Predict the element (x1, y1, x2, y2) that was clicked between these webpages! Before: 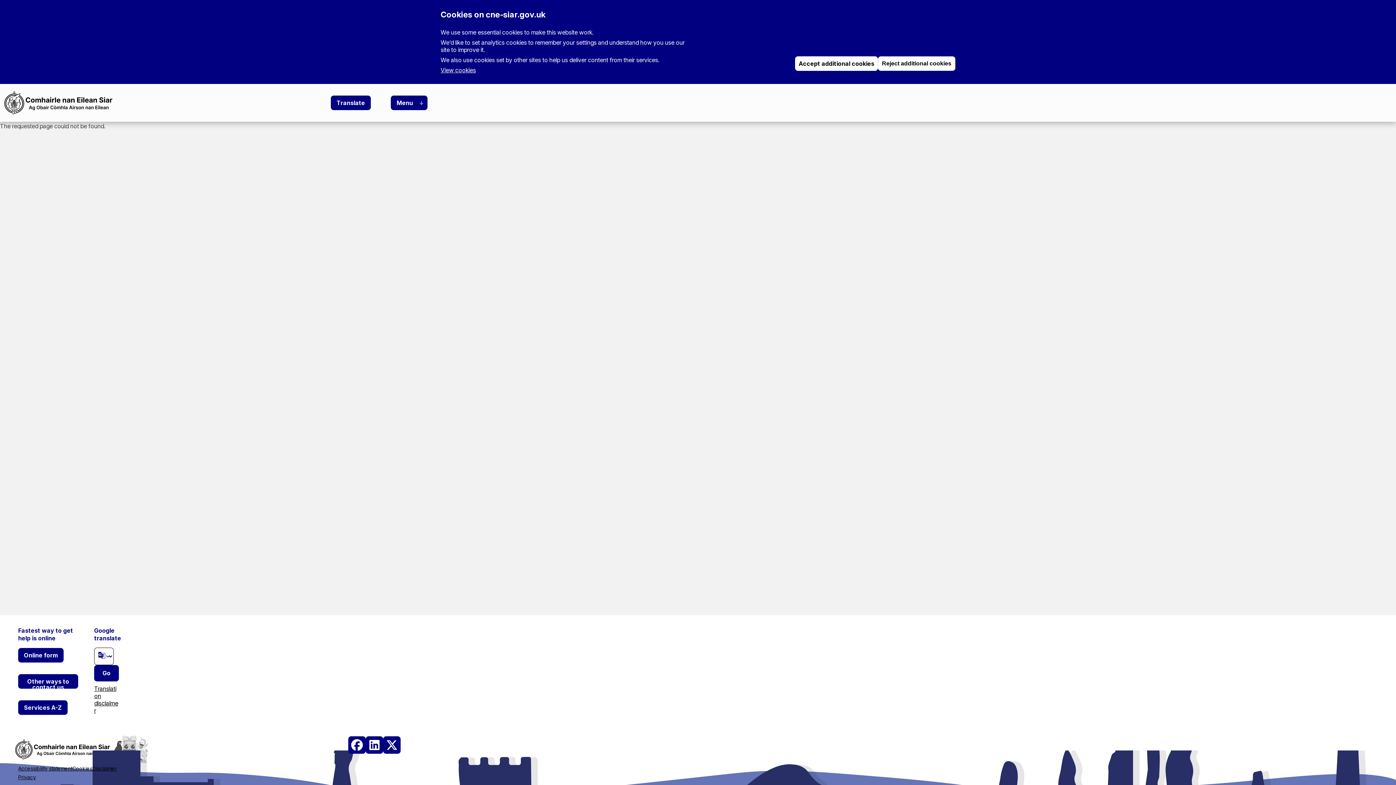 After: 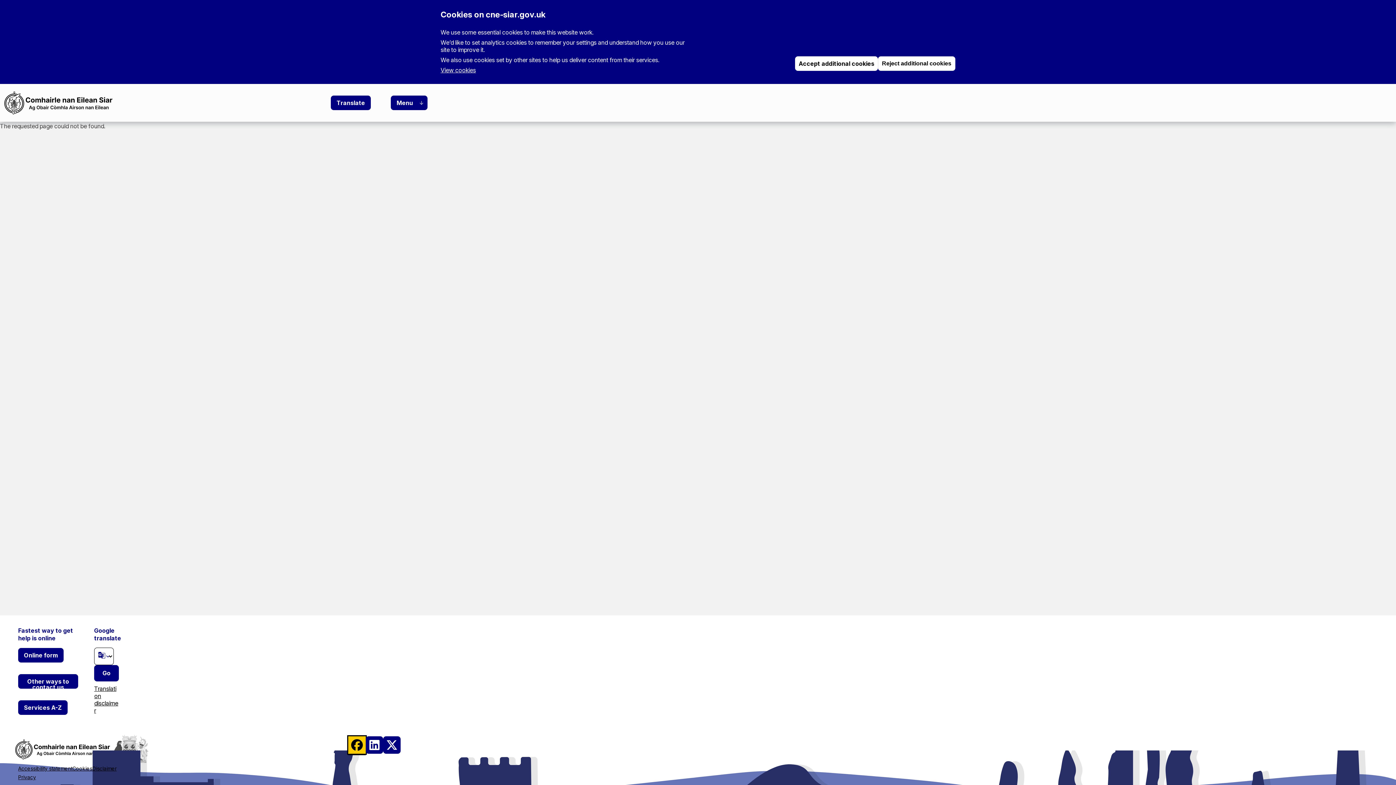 Action: label: (link is external) bbox: (348, 736, 365, 754)